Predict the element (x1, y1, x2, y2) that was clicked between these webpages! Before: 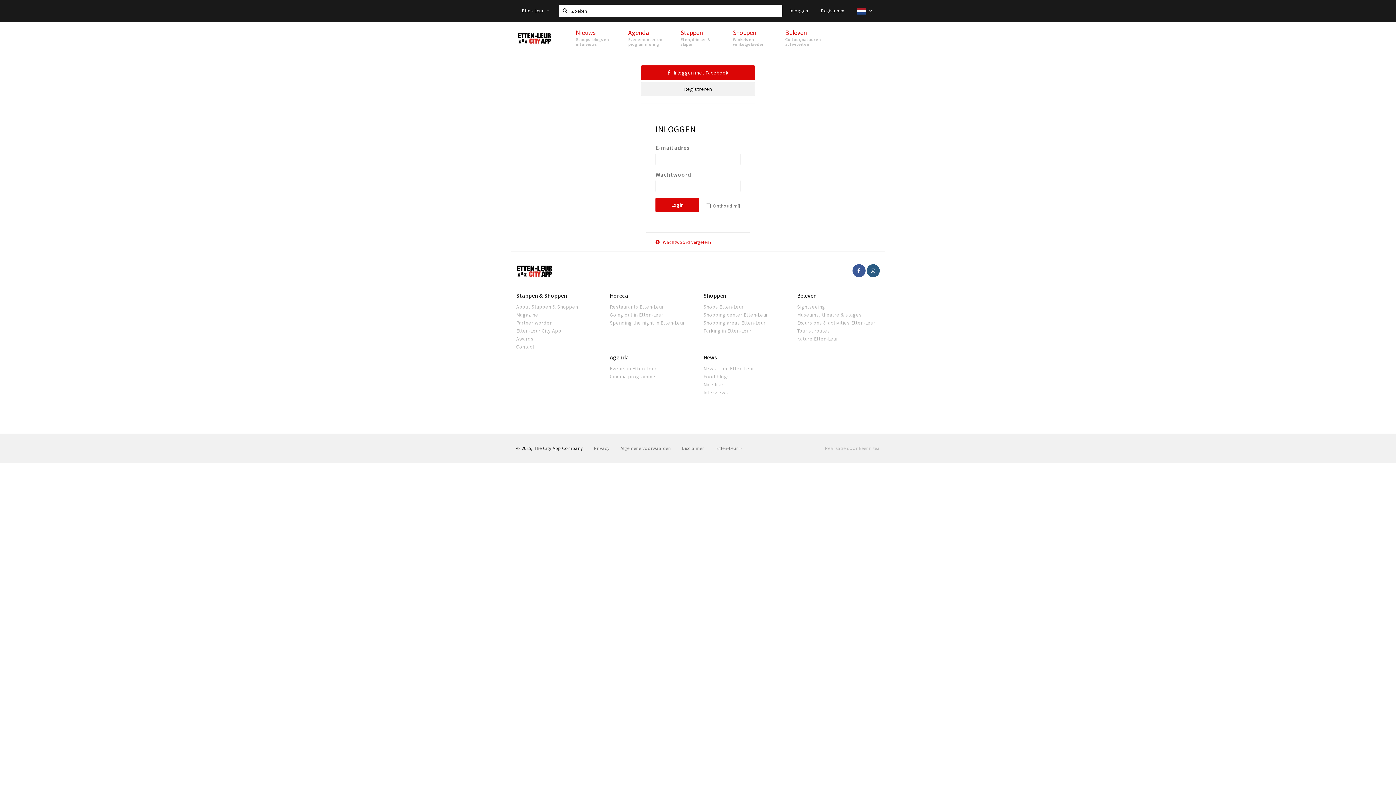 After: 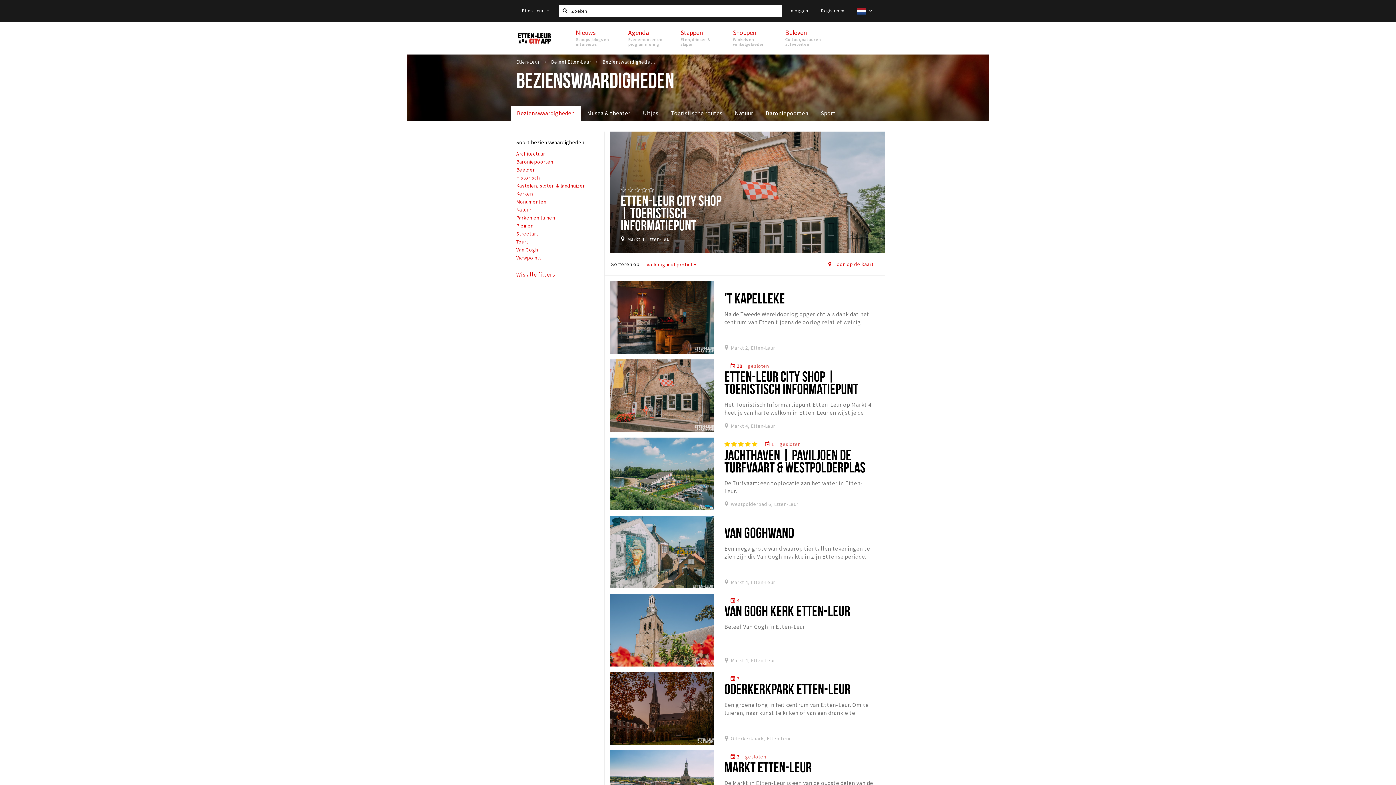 Action: label: Sightseeing bbox: (797, 302, 880, 310)